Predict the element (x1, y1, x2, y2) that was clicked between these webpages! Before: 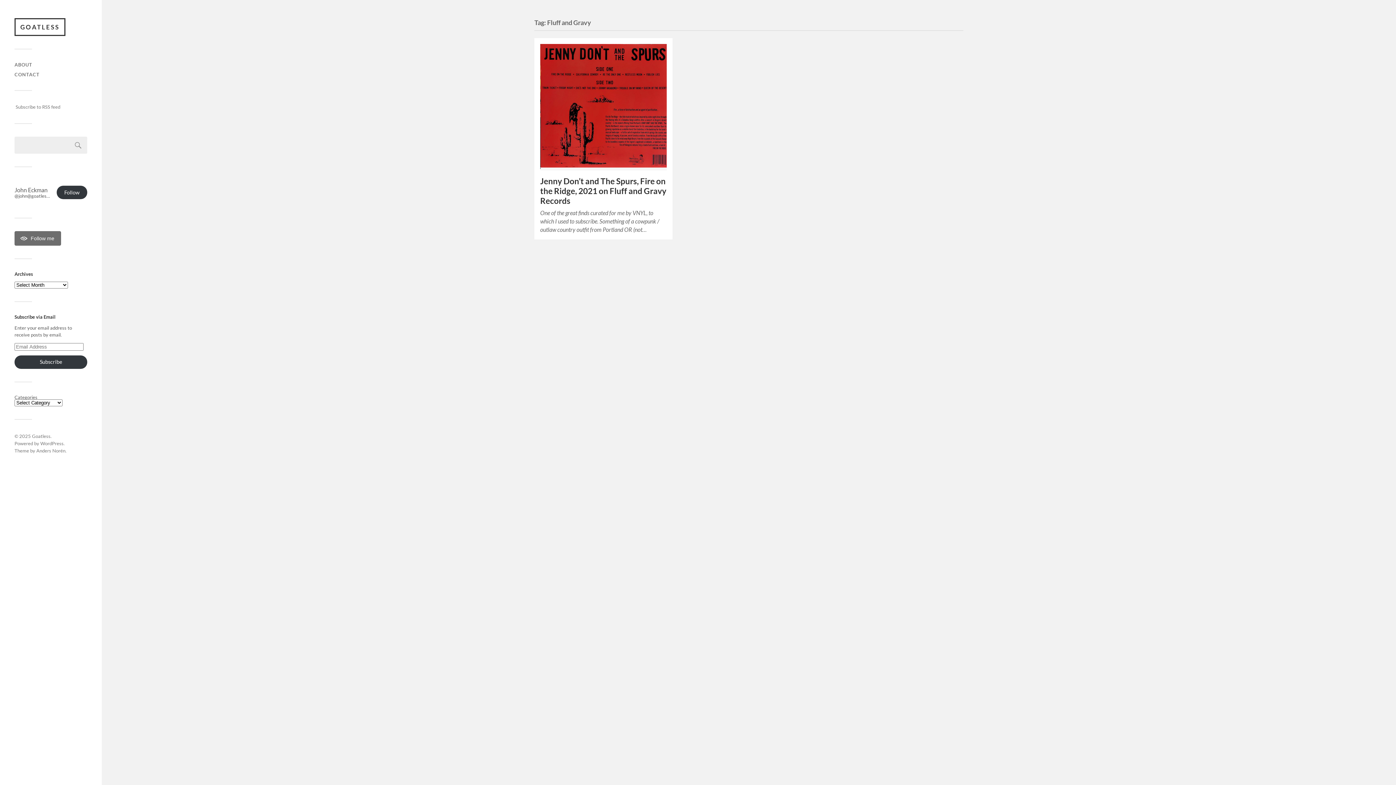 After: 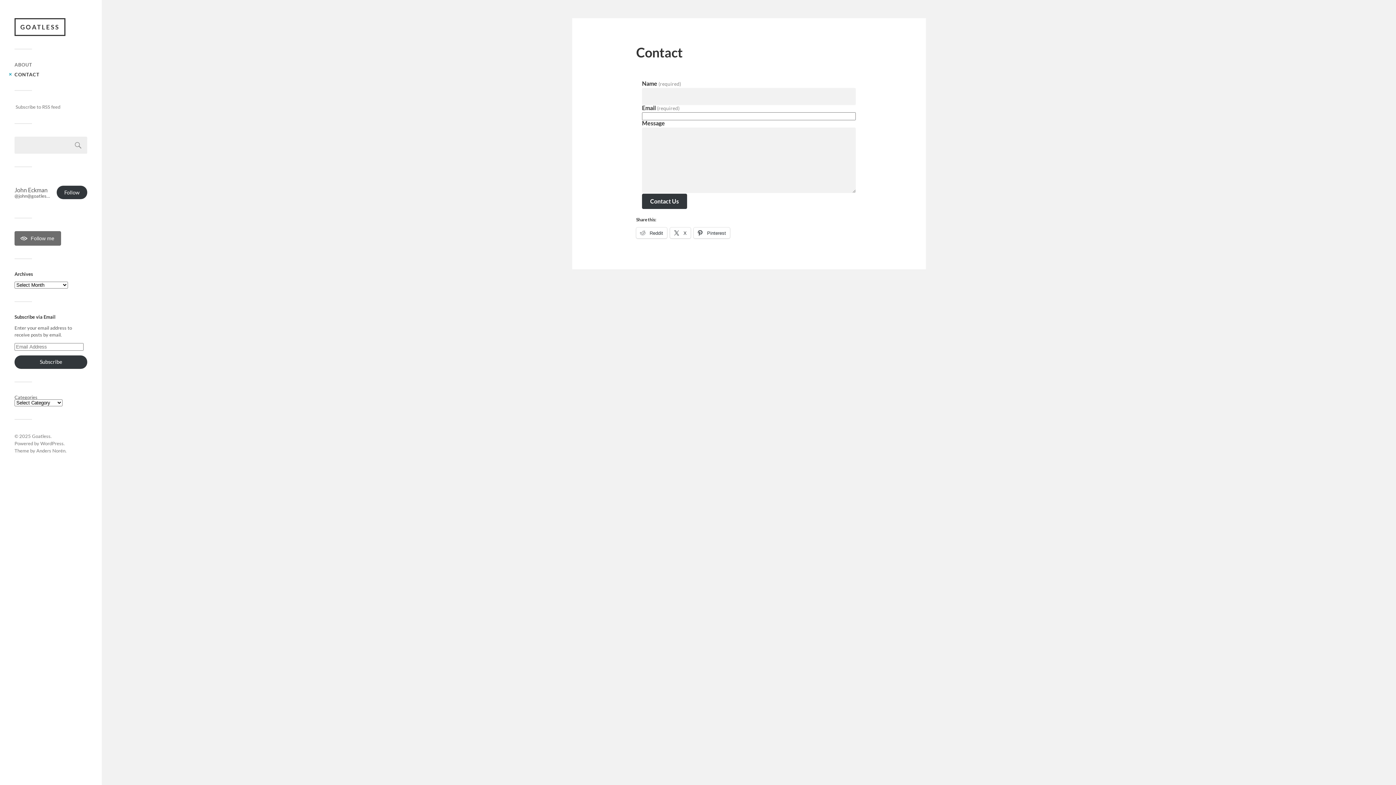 Action: bbox: (14, 71, 39, 77) label: CONTACT